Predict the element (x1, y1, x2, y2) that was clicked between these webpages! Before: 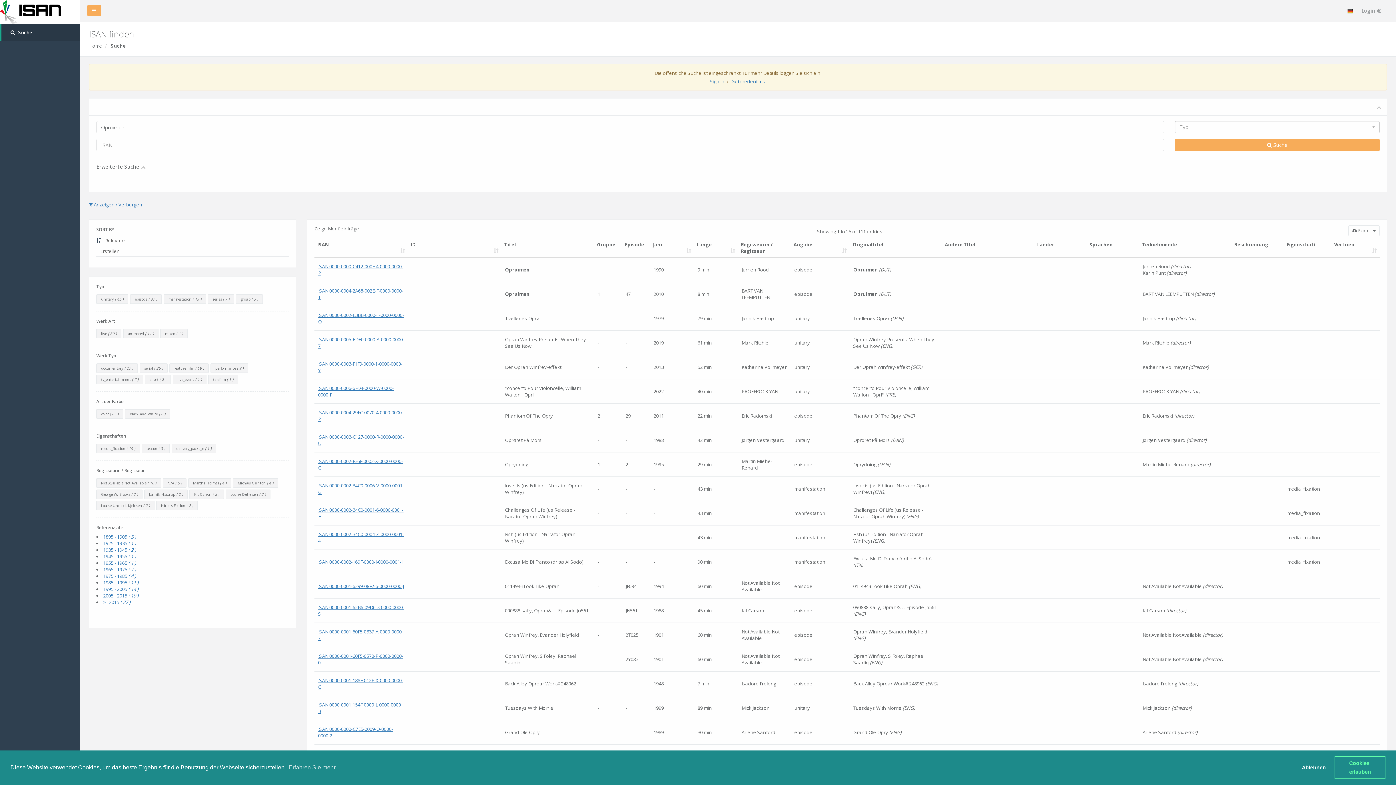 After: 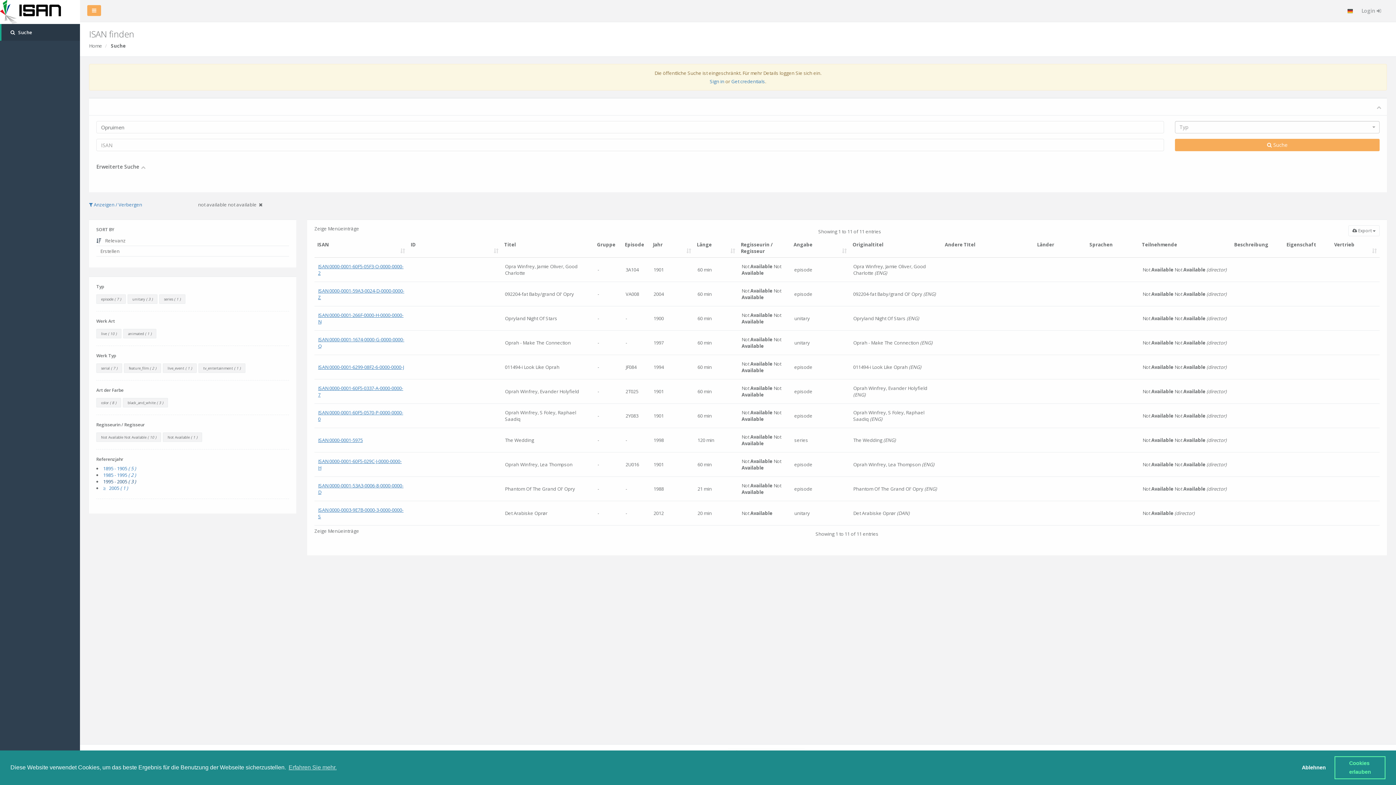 Action: bbox: (96, 478, 161, 488) label: Not Available Not Available ( 10 )